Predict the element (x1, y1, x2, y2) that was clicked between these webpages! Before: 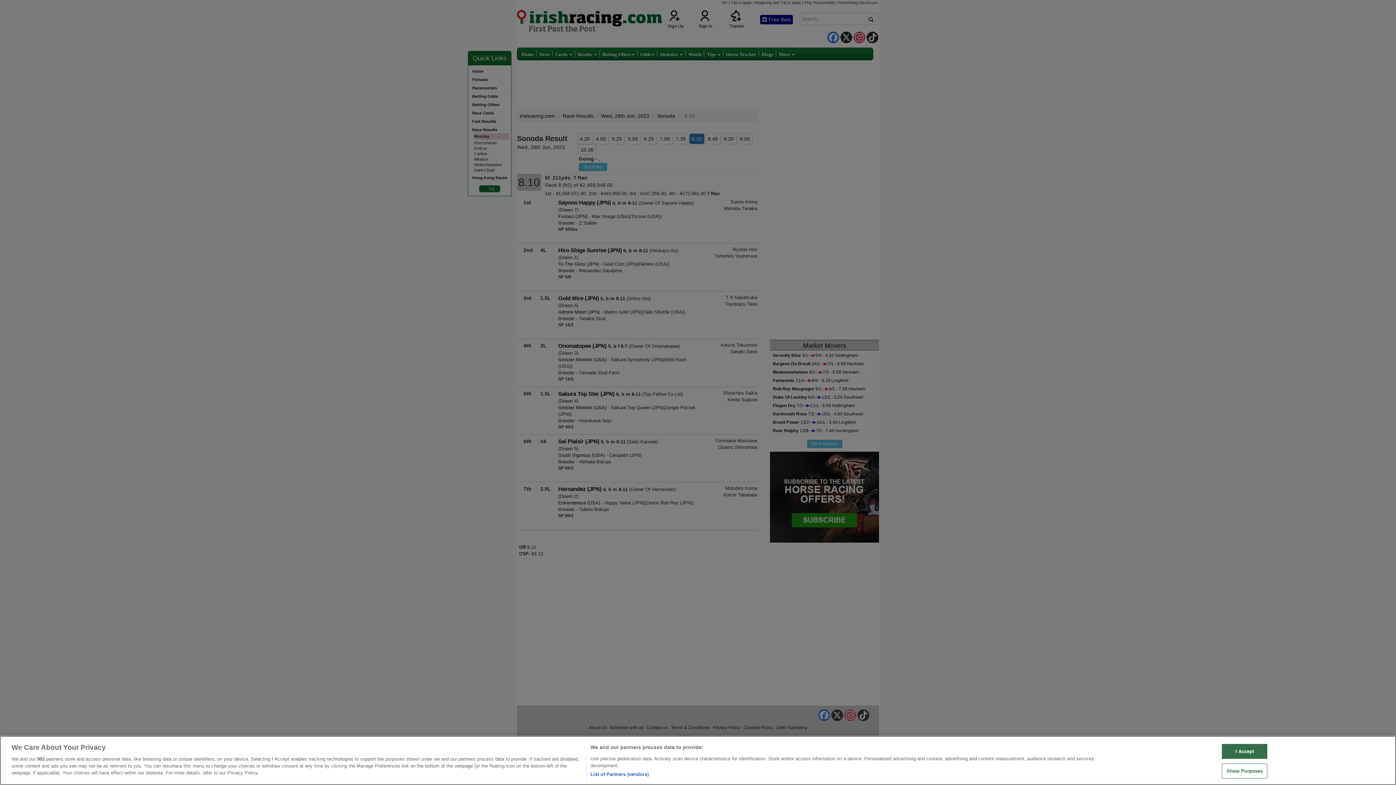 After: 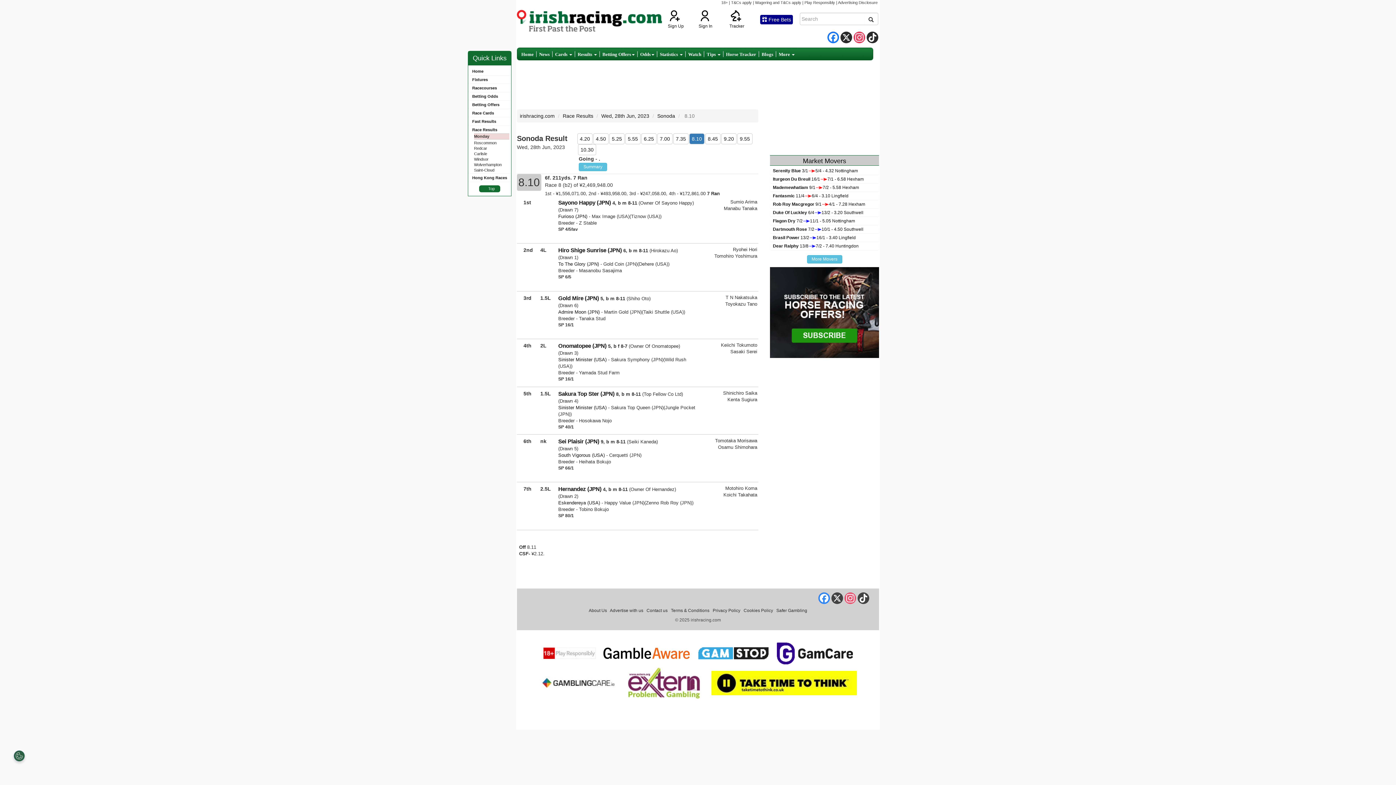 Action: bbox: (1222, 744, 1267, 759) label: I Accept